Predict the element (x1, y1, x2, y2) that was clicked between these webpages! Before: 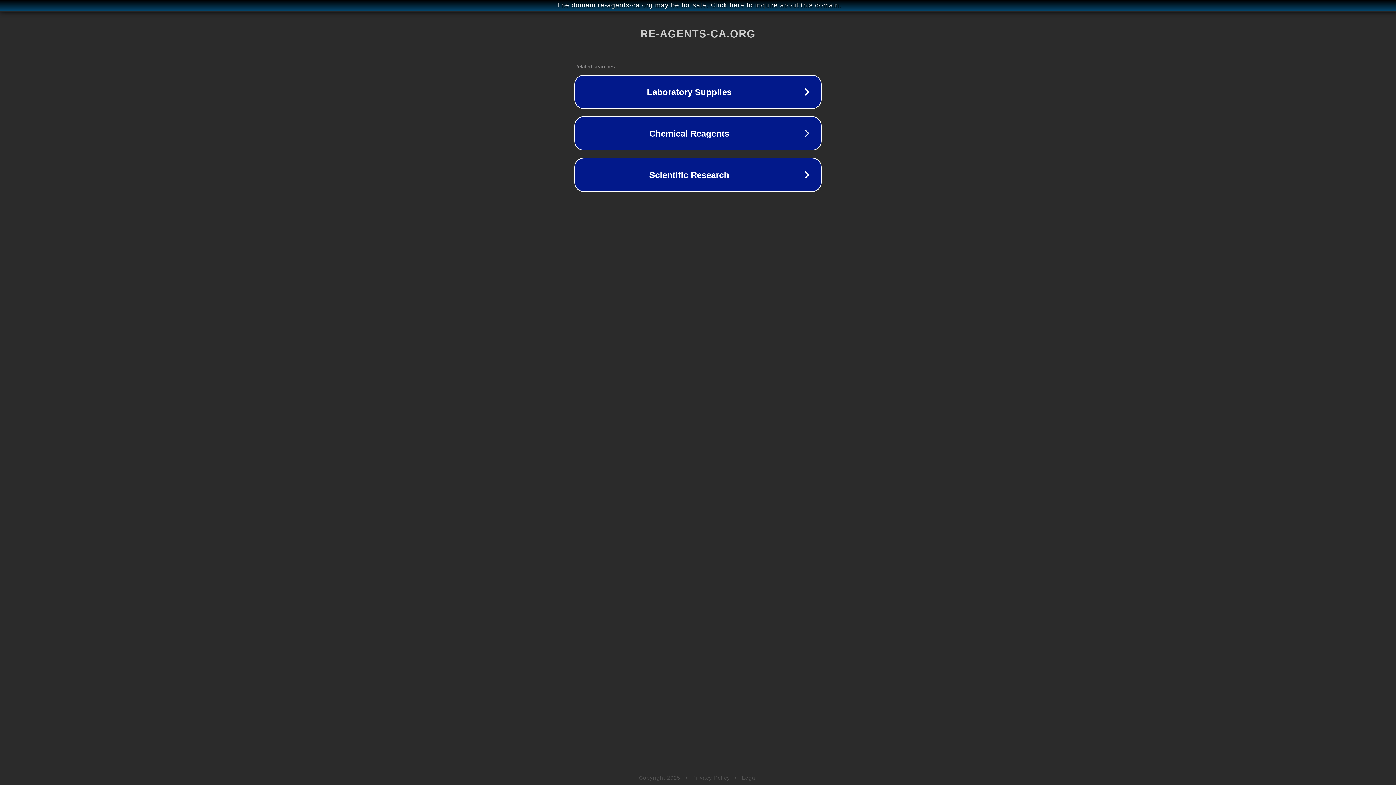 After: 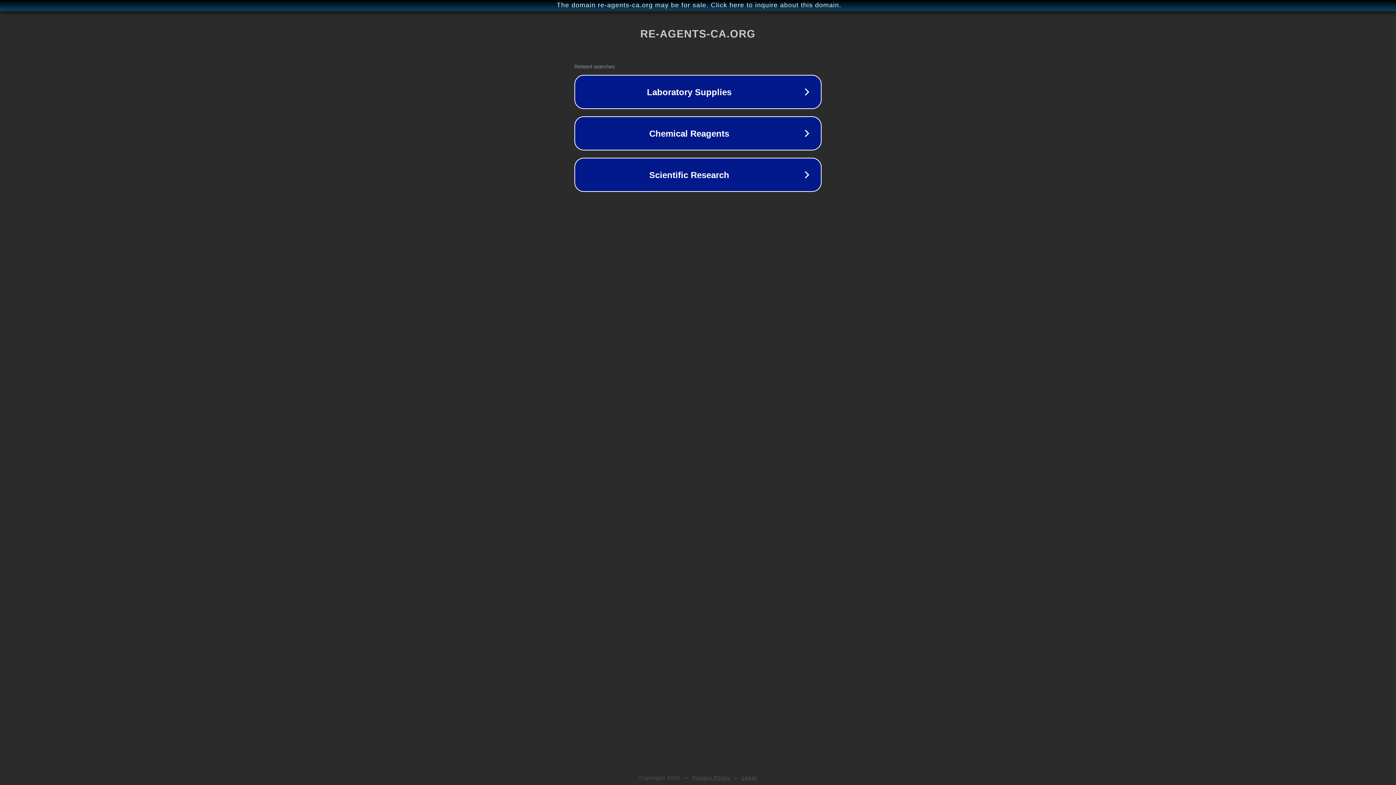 Action: label: Privacy Policy bbox: (692, 775, 730, 781)